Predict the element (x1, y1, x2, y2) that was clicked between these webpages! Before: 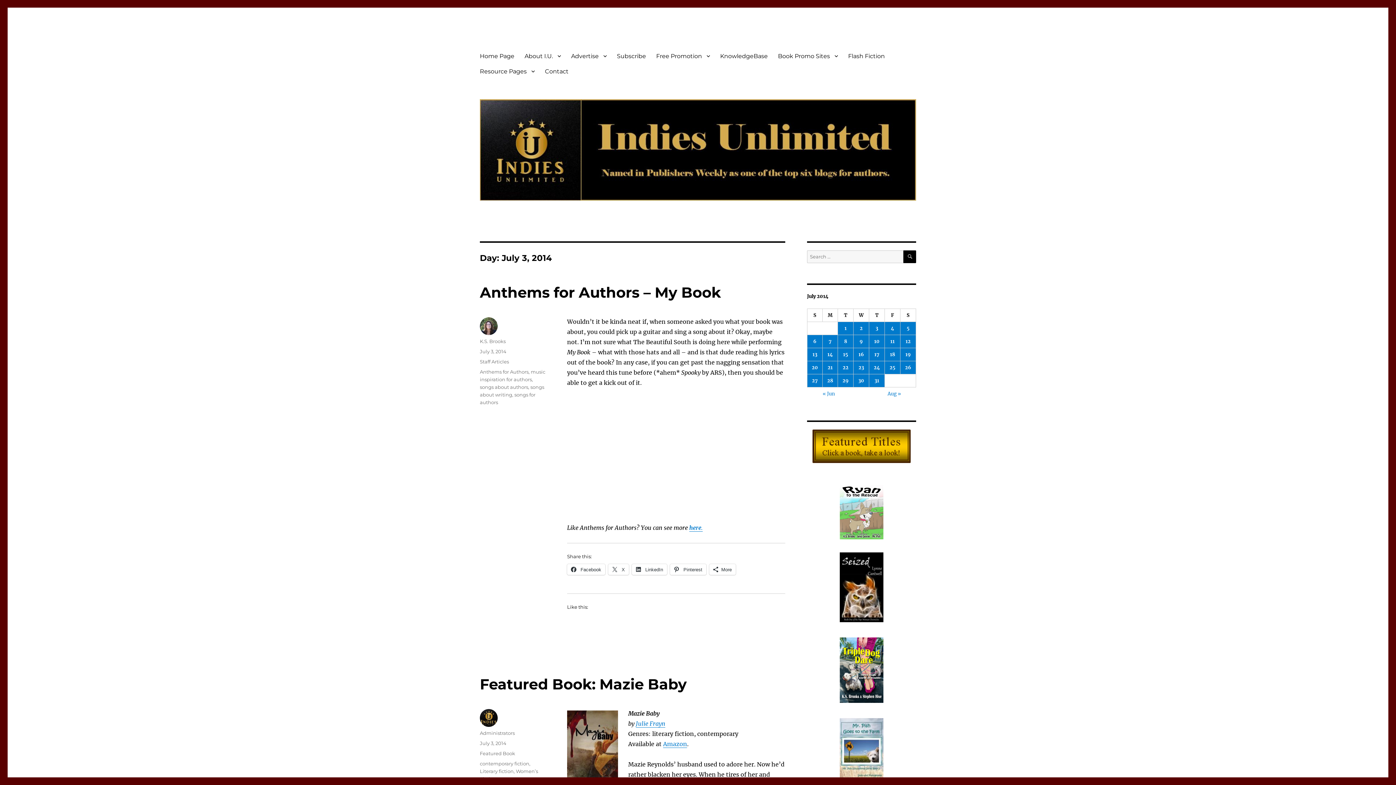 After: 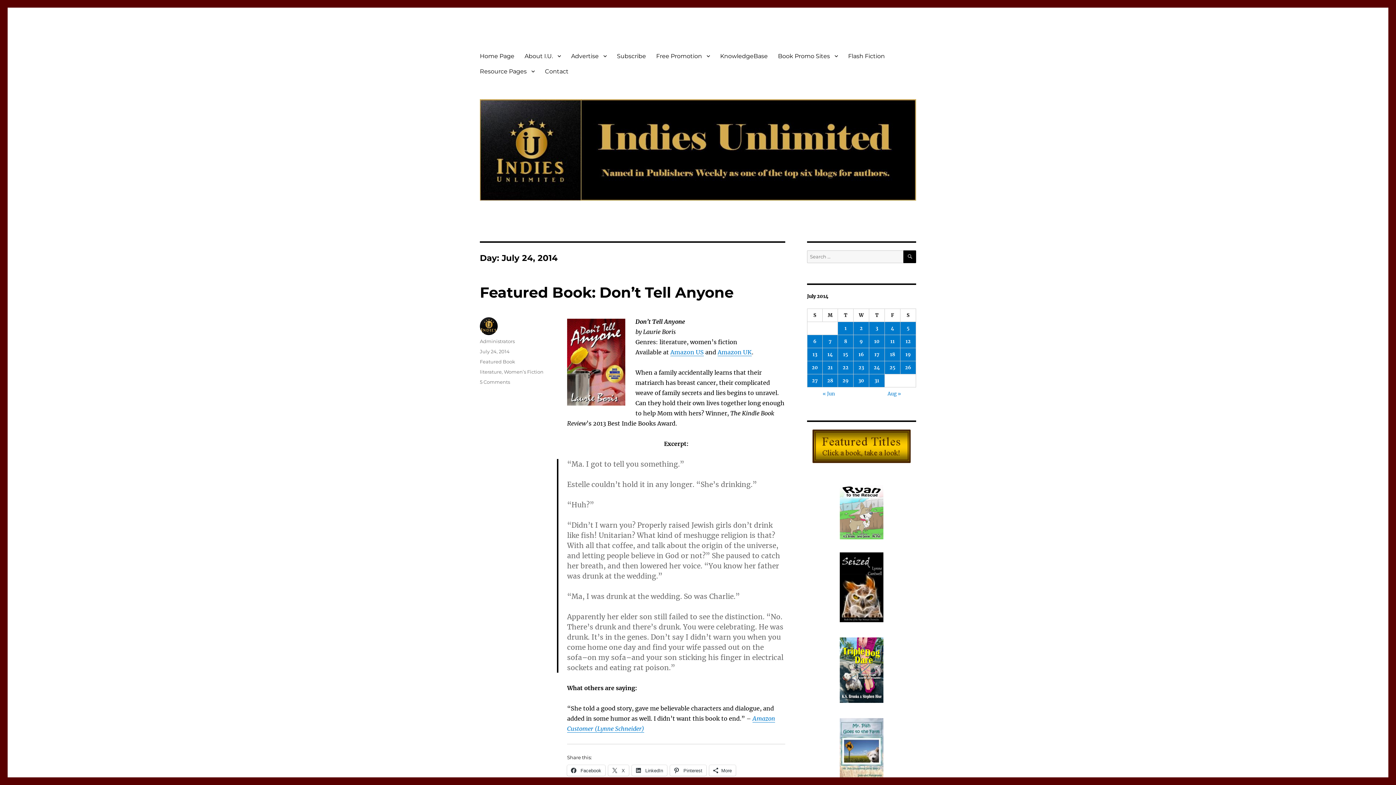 Action: bbox: (869, 361, 884, 374) label: Posts published on July 24, 2014